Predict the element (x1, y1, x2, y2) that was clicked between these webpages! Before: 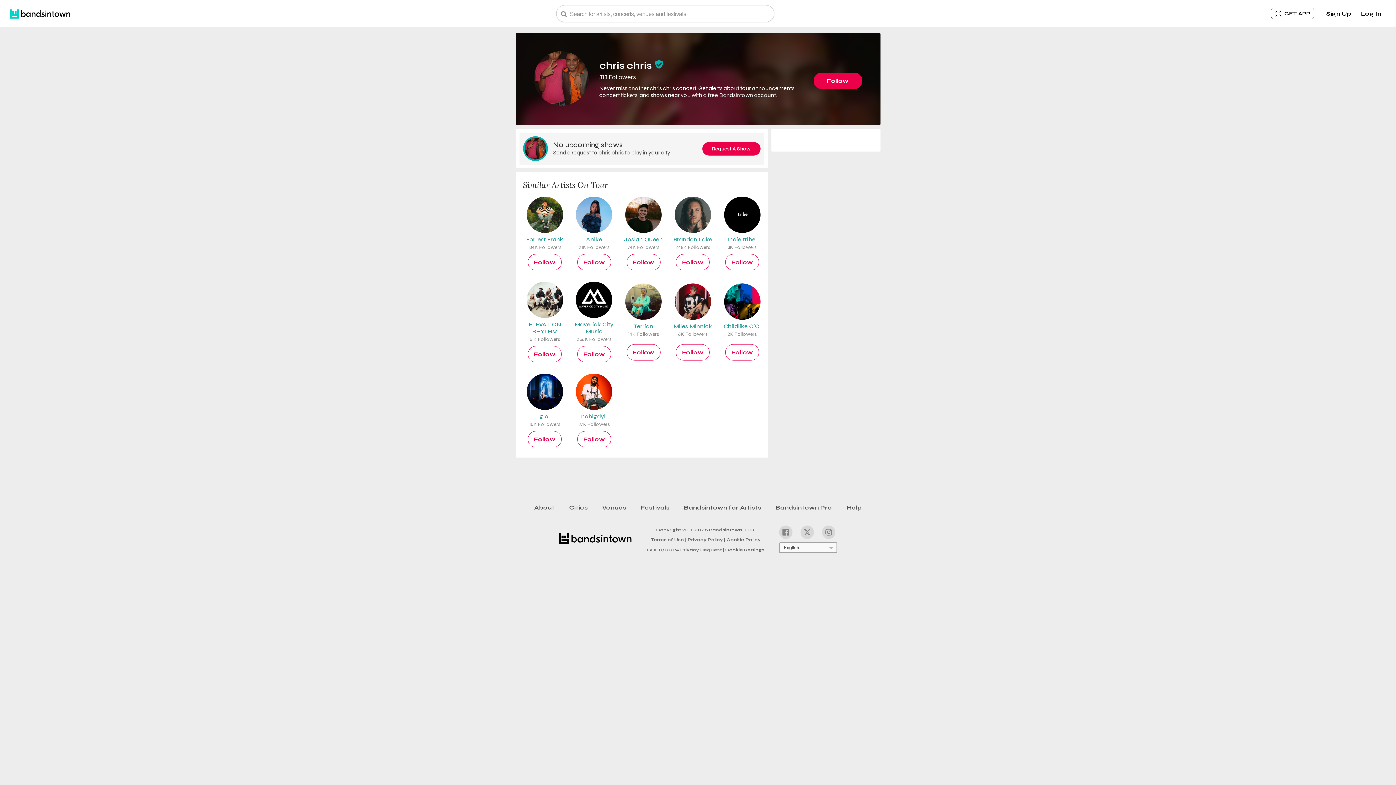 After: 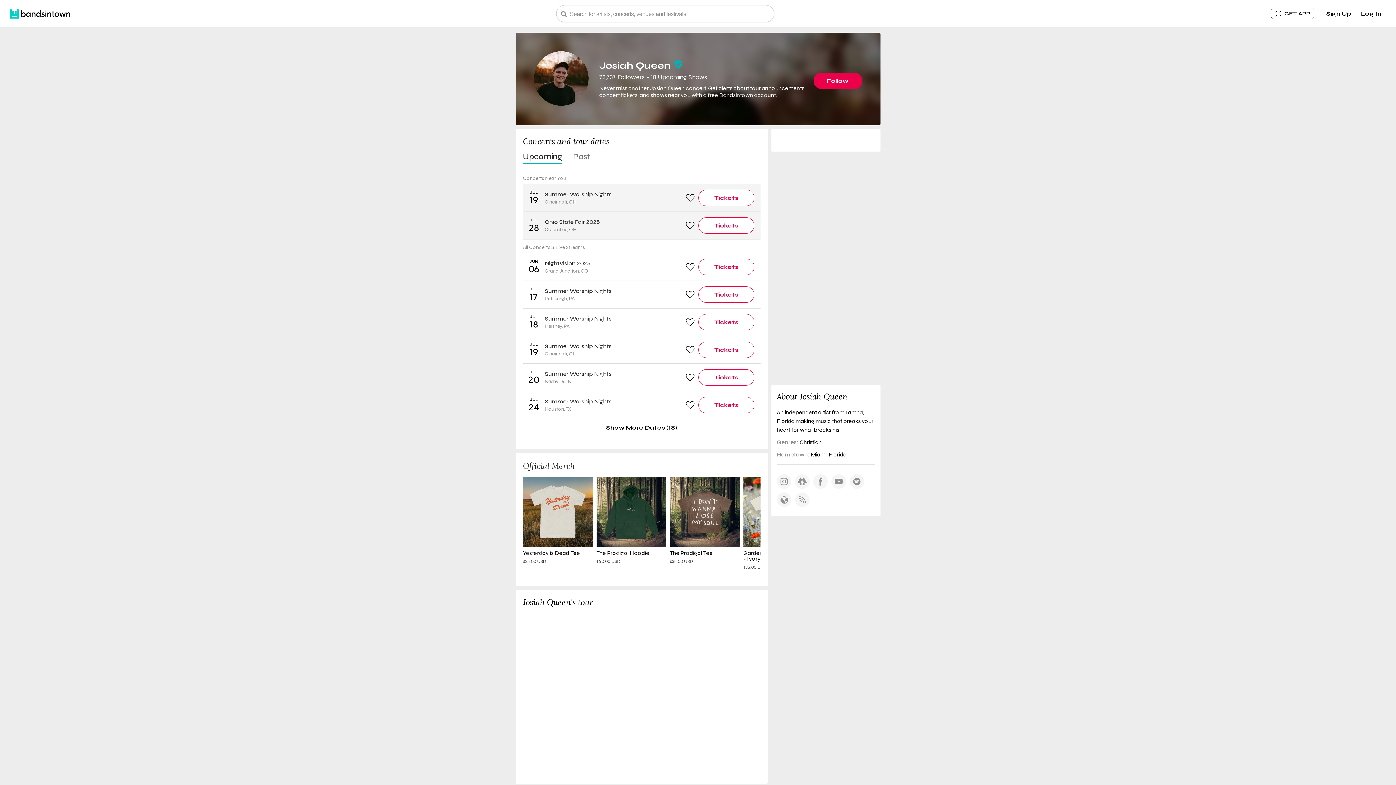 Action: bbox: (624, 196, 663, 250) label: Josiah Queen
74K Followers